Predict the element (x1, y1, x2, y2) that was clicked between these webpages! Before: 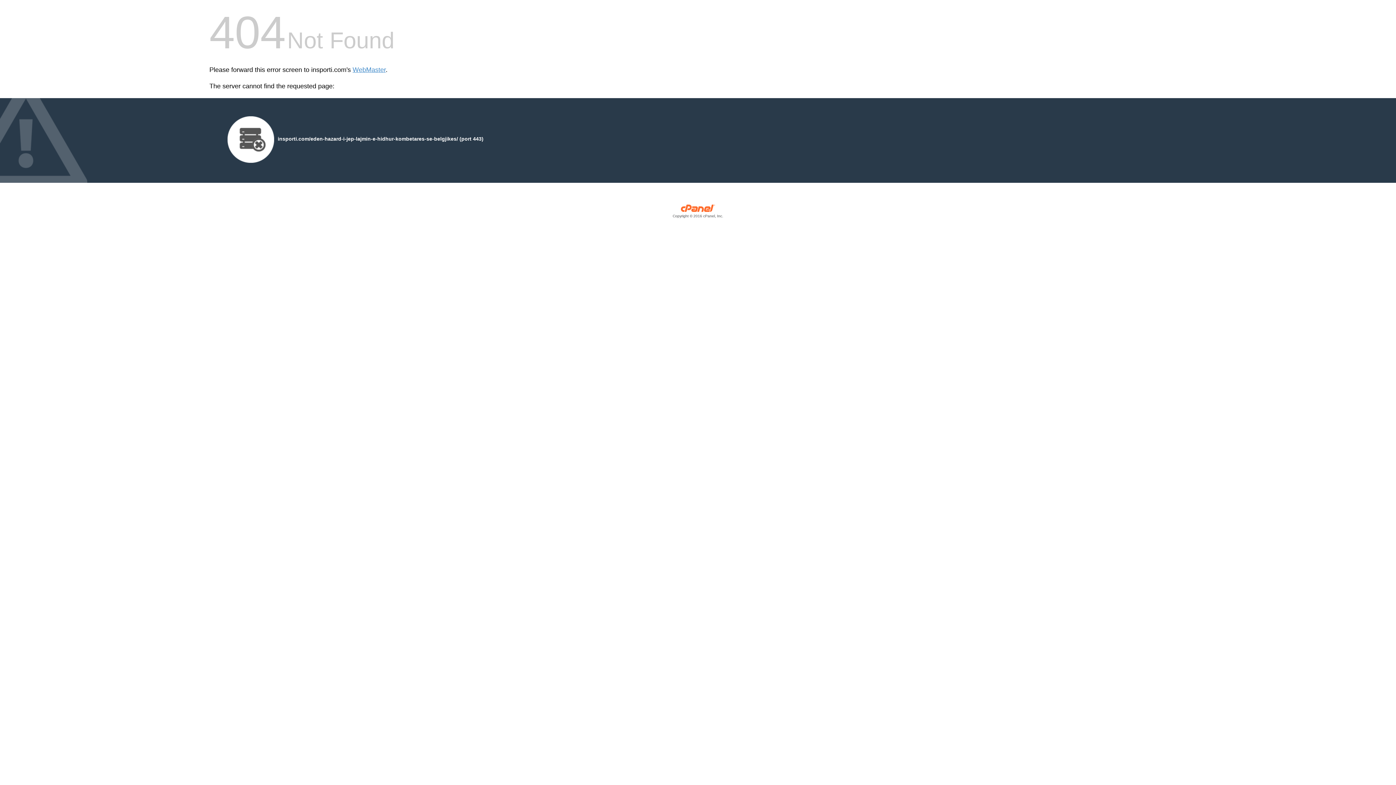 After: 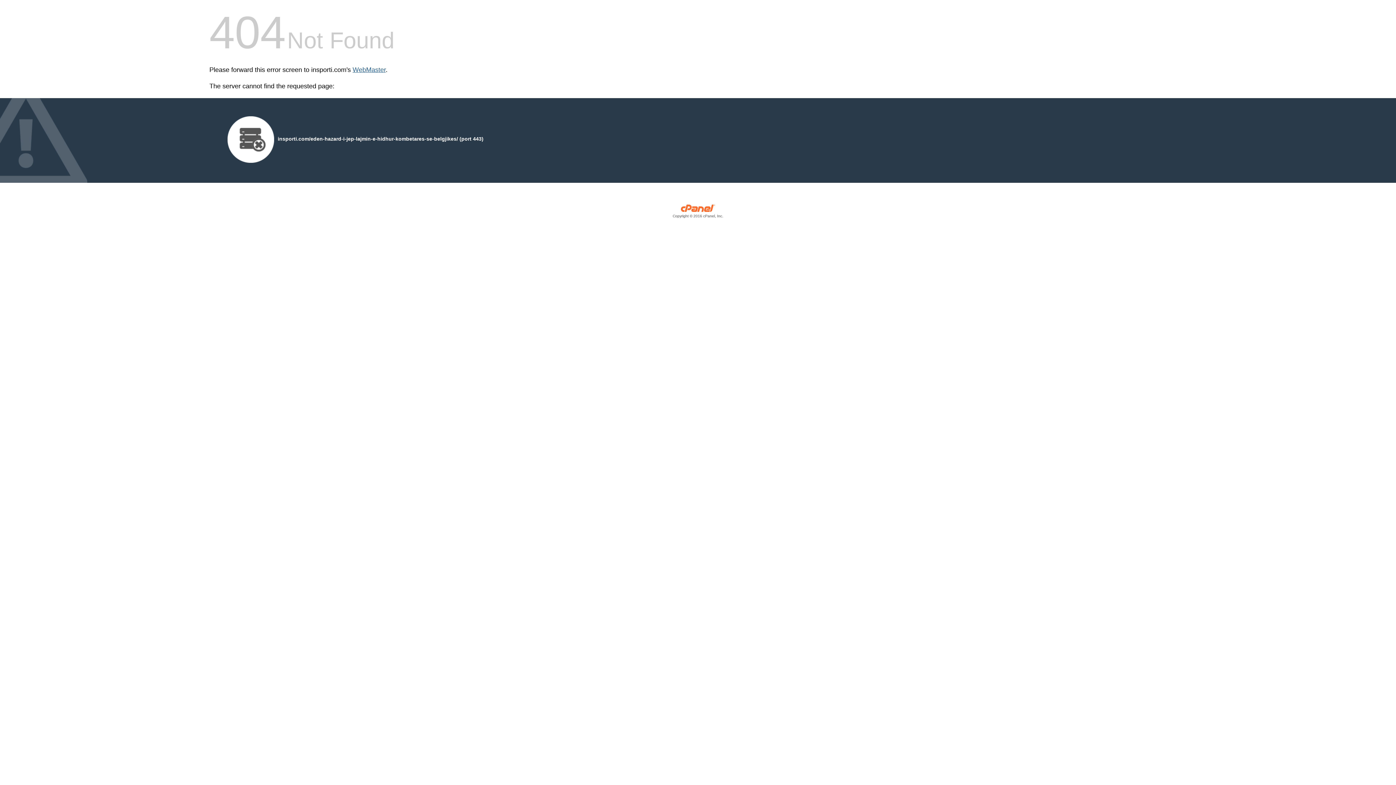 Action: label: WebMaster bbox: (352, 66, 385, 73)